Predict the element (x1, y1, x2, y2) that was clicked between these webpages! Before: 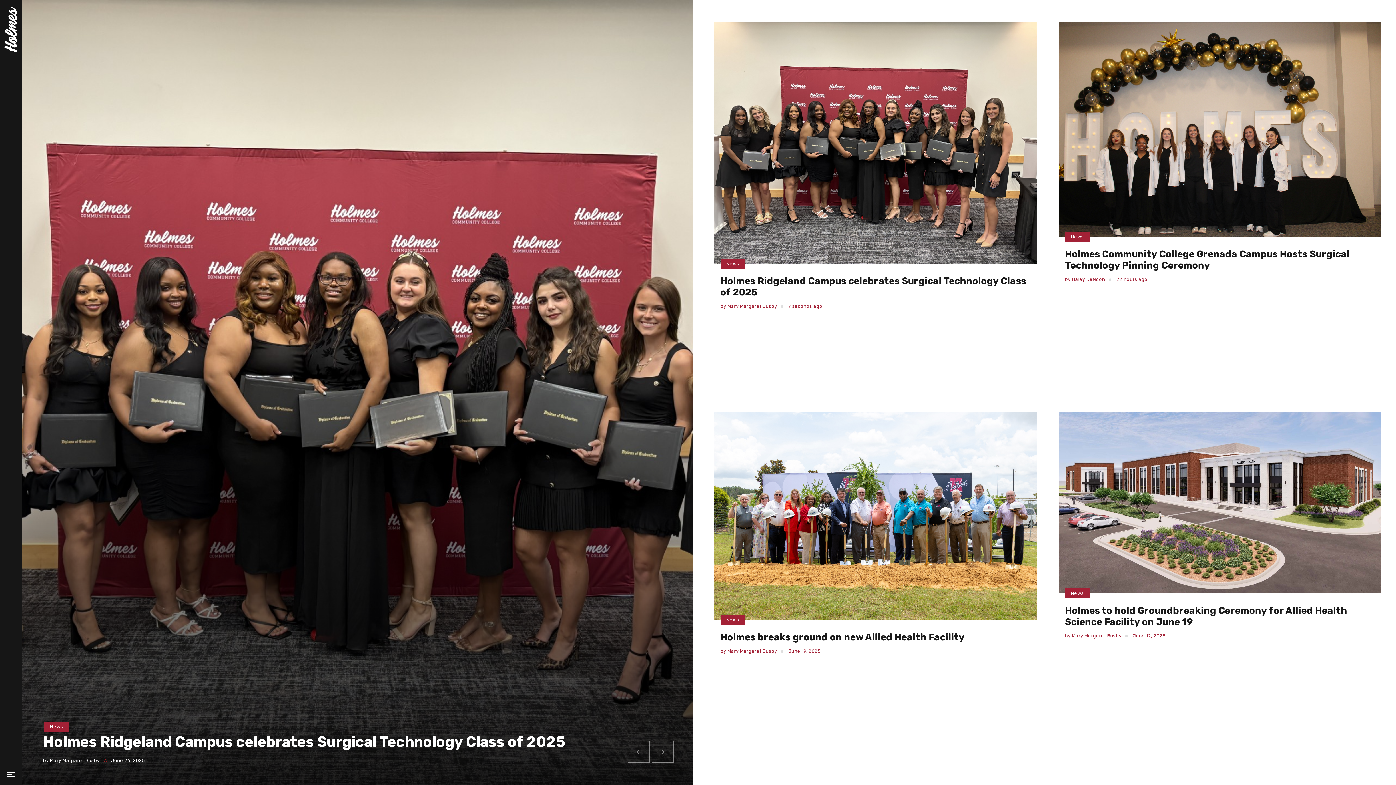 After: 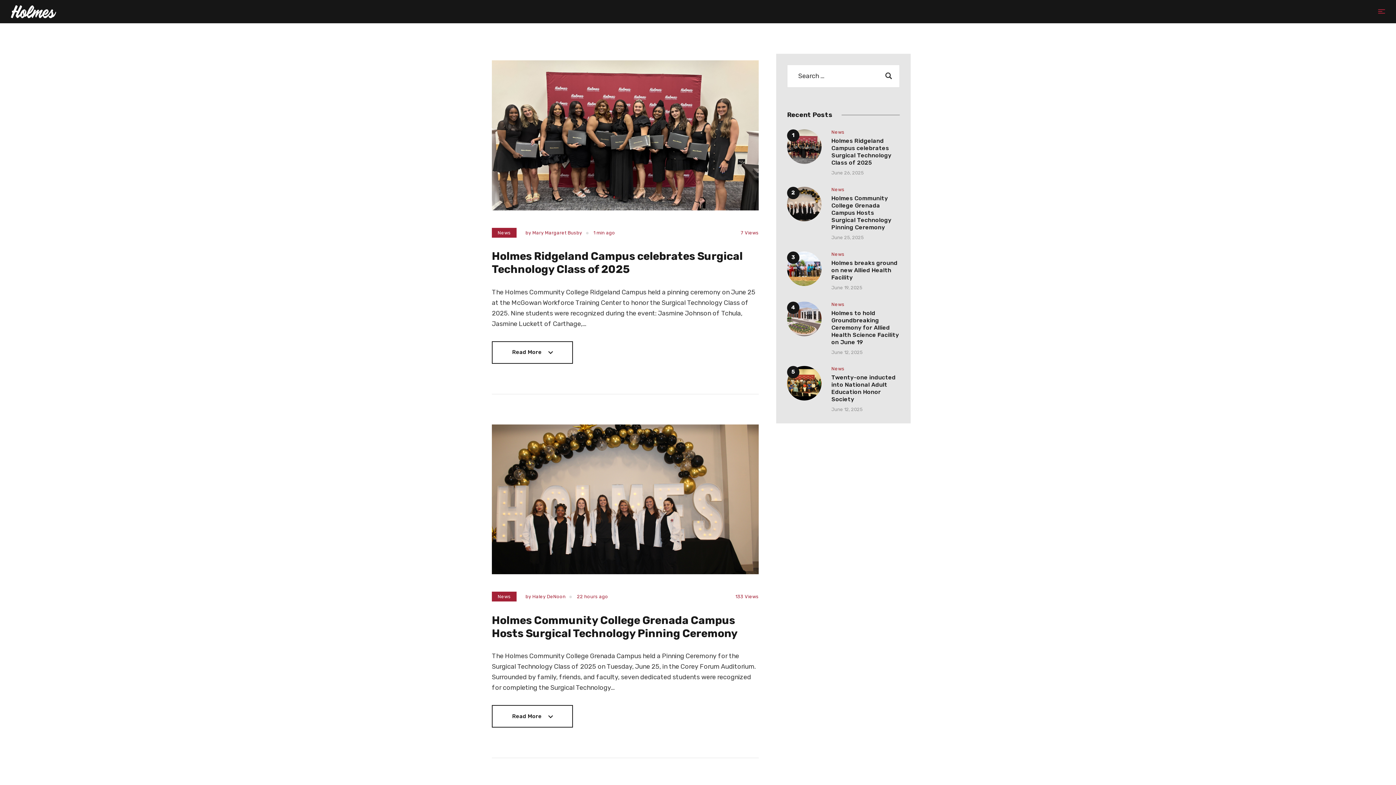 Action: bbox: (720, 624, 745, 634) label: News